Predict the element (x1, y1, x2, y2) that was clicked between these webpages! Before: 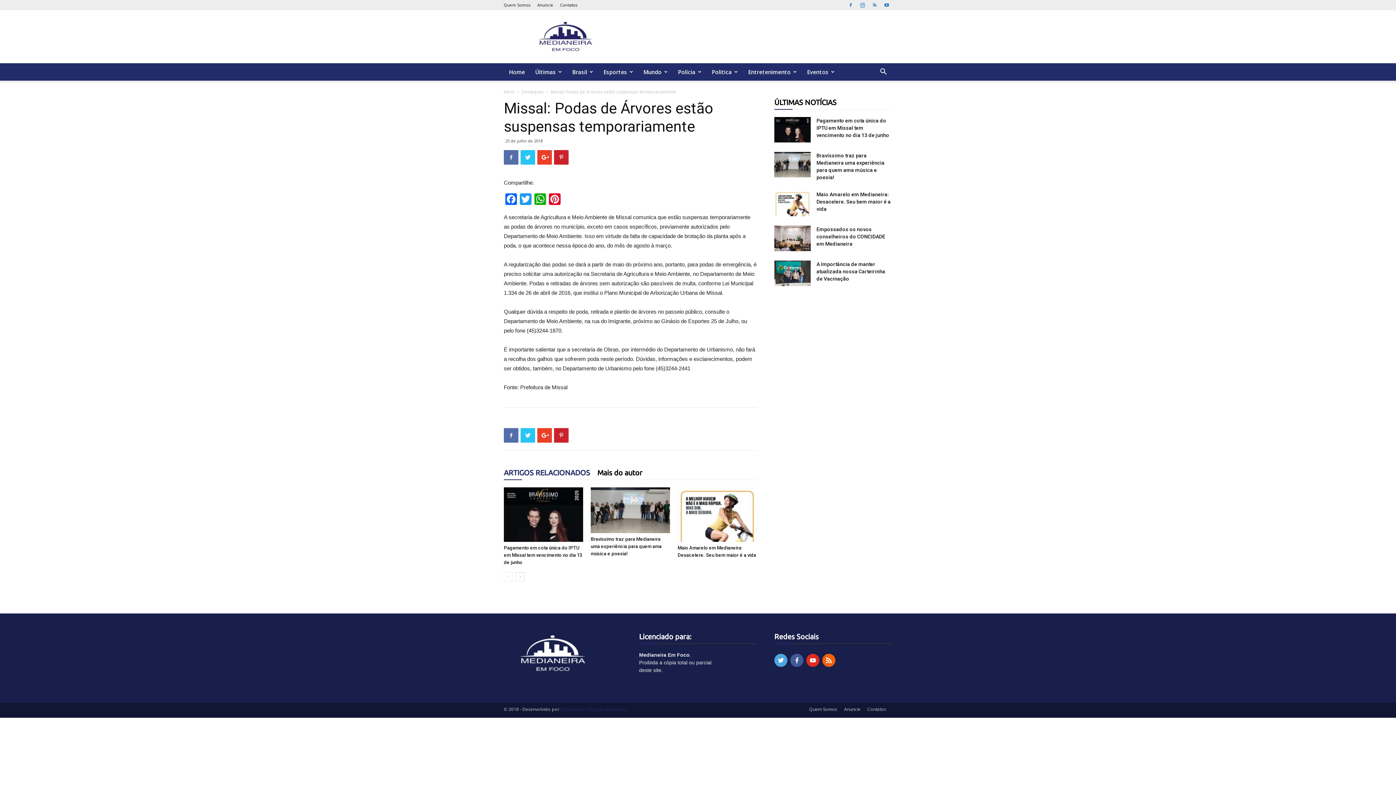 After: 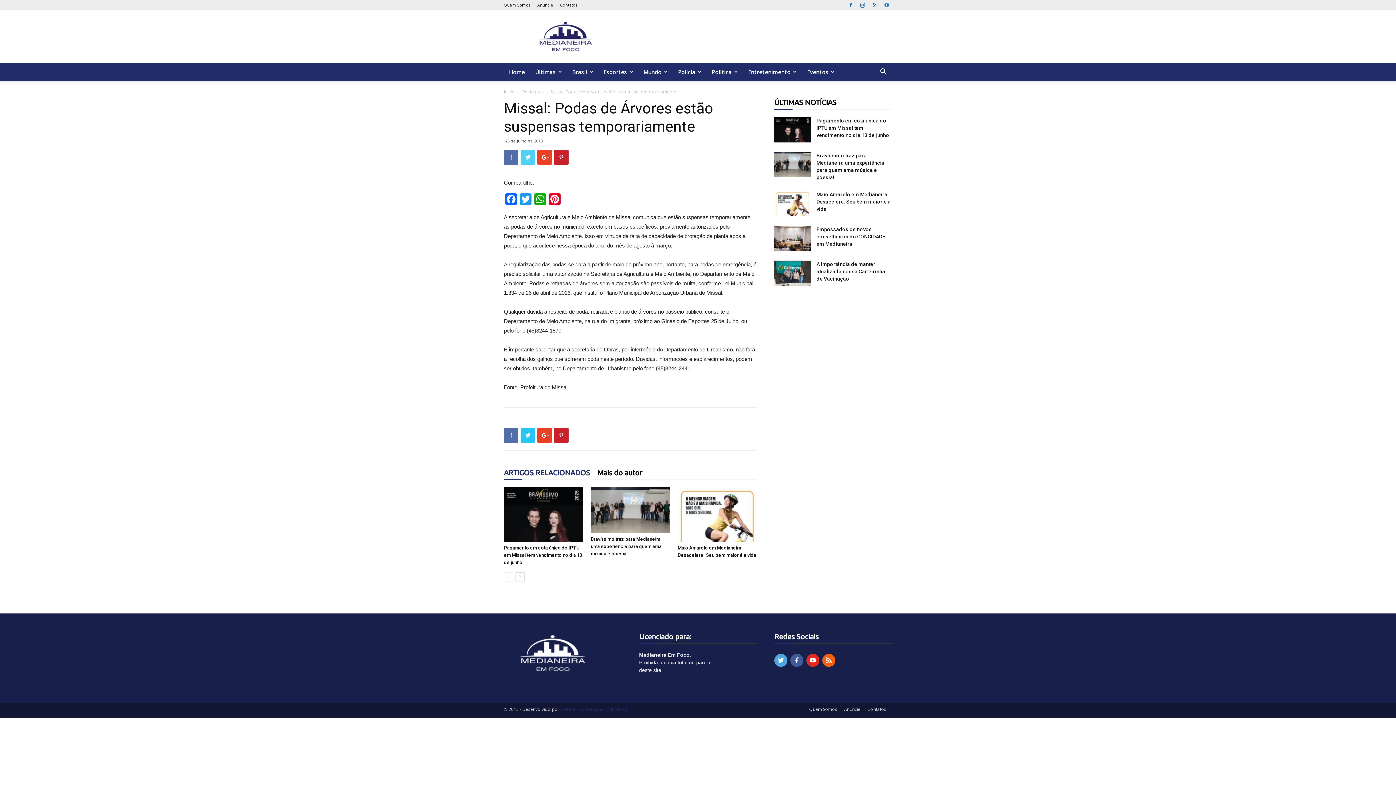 Action: bbox: (520, 150, 535, 164)